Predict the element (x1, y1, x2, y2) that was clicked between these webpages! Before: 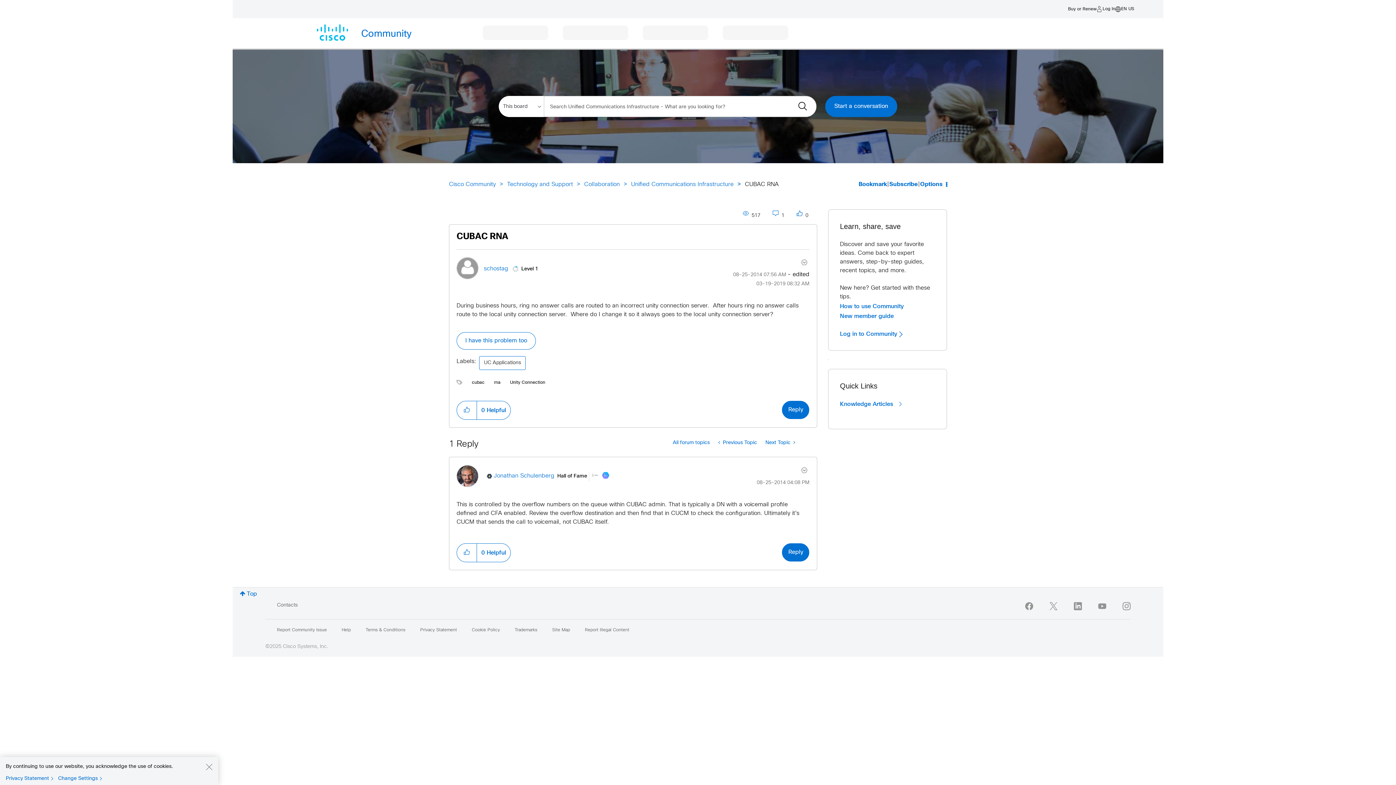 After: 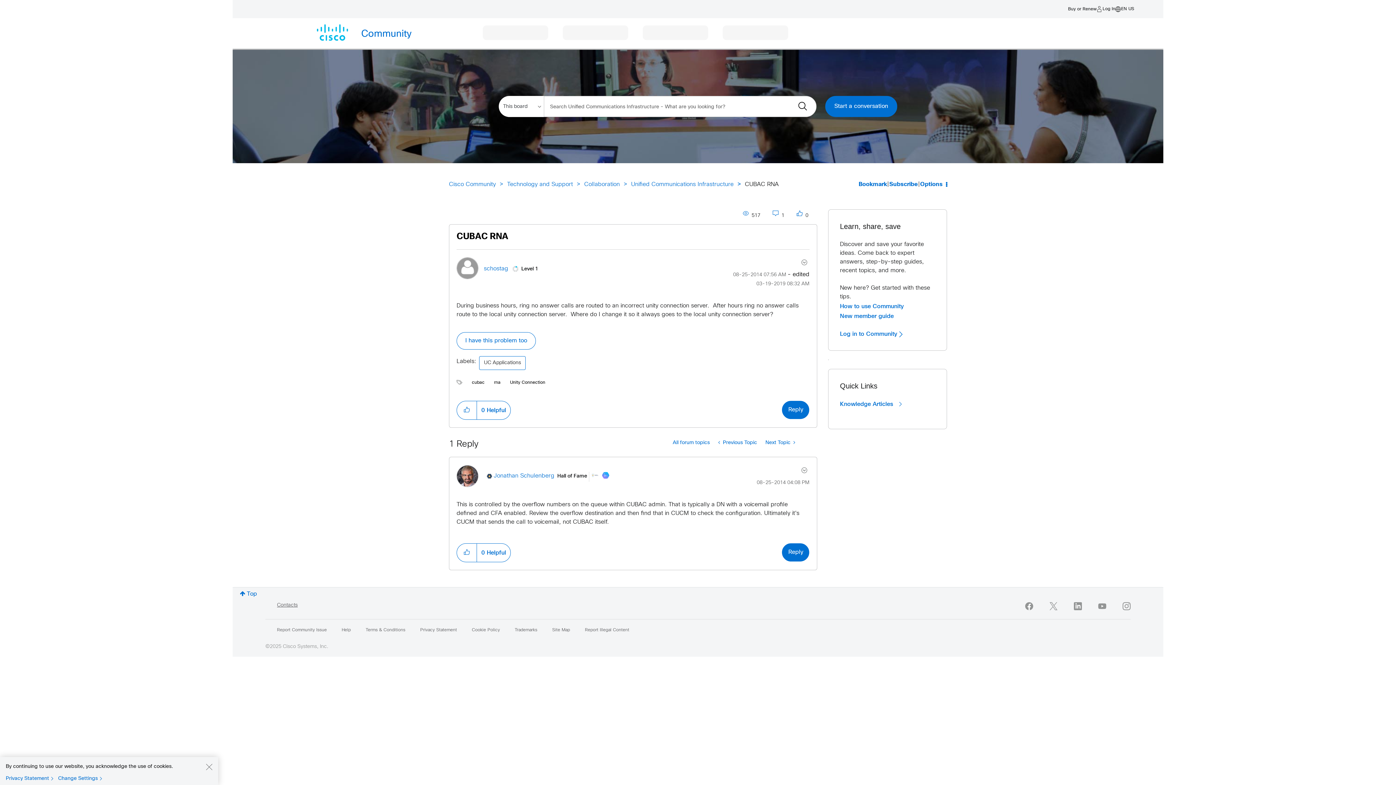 Action: label: Contacts bbox: (277, 603, 297, 608)